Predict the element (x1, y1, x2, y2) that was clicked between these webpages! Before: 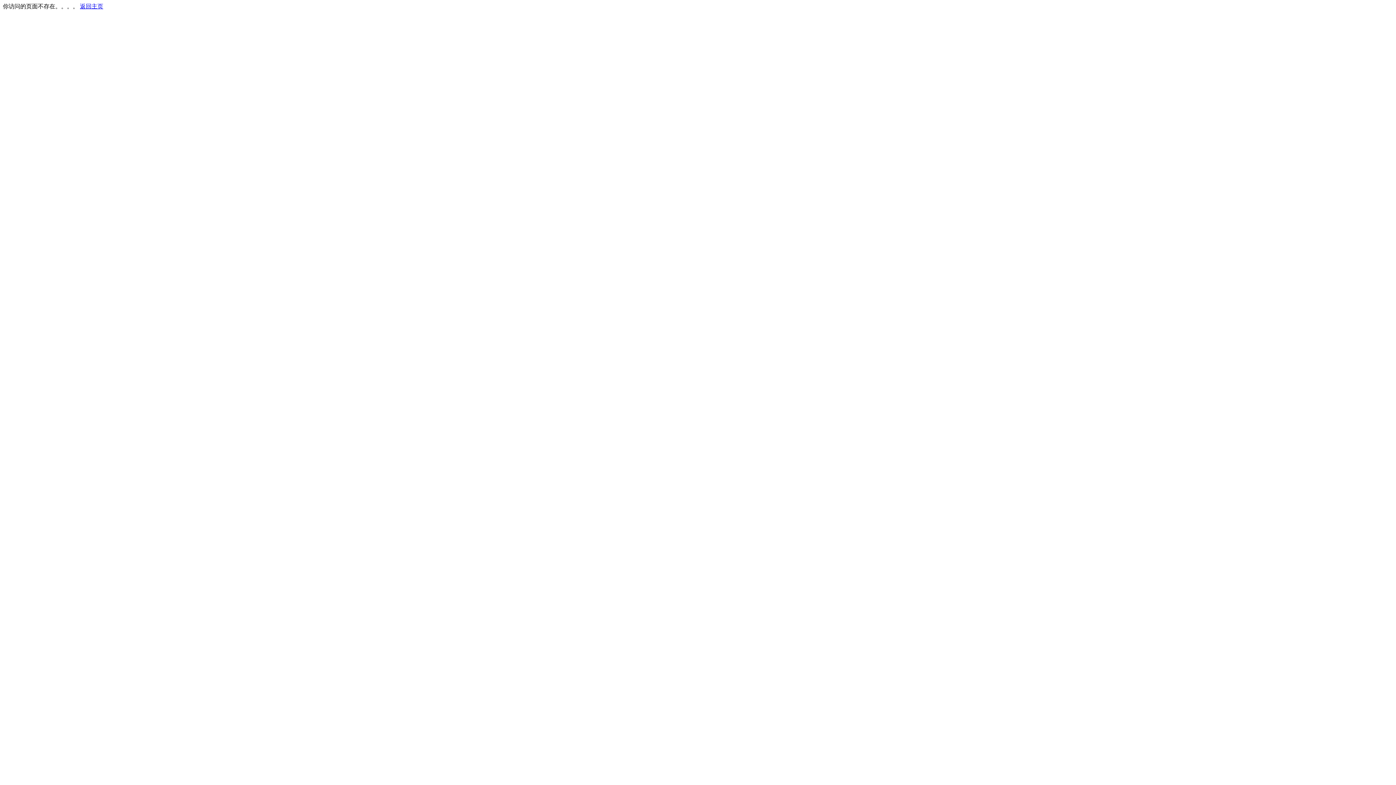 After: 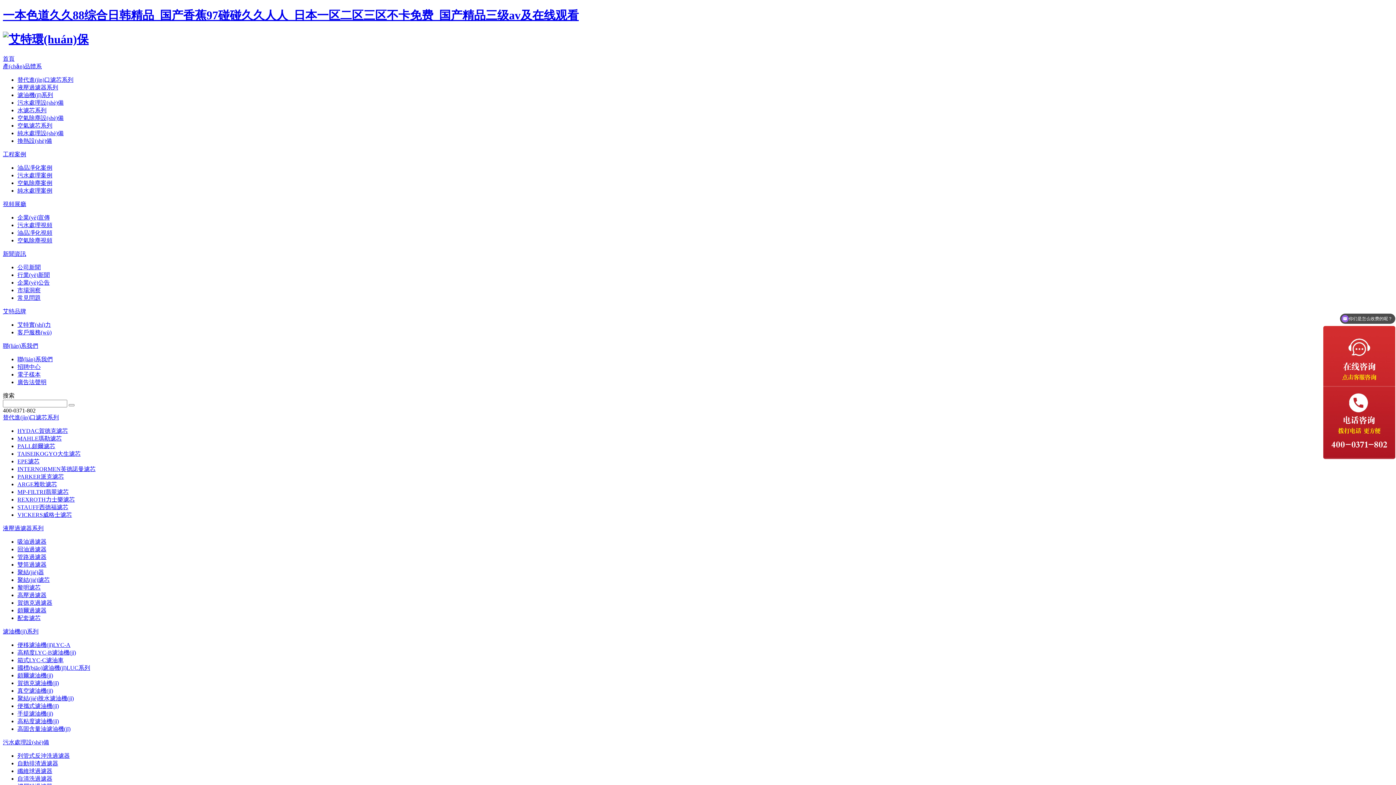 Action: label: 返回主页 bbox: (80, 3, 103, 9)